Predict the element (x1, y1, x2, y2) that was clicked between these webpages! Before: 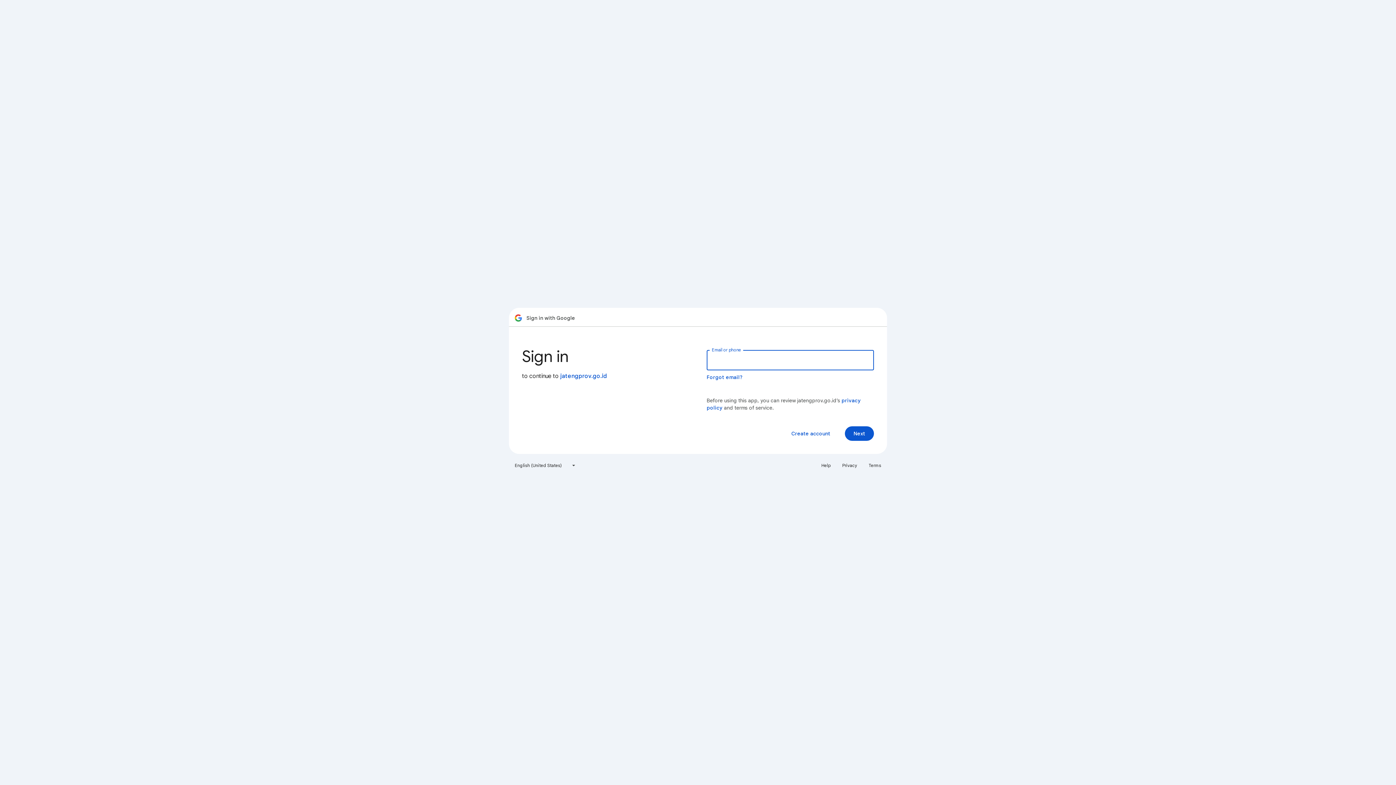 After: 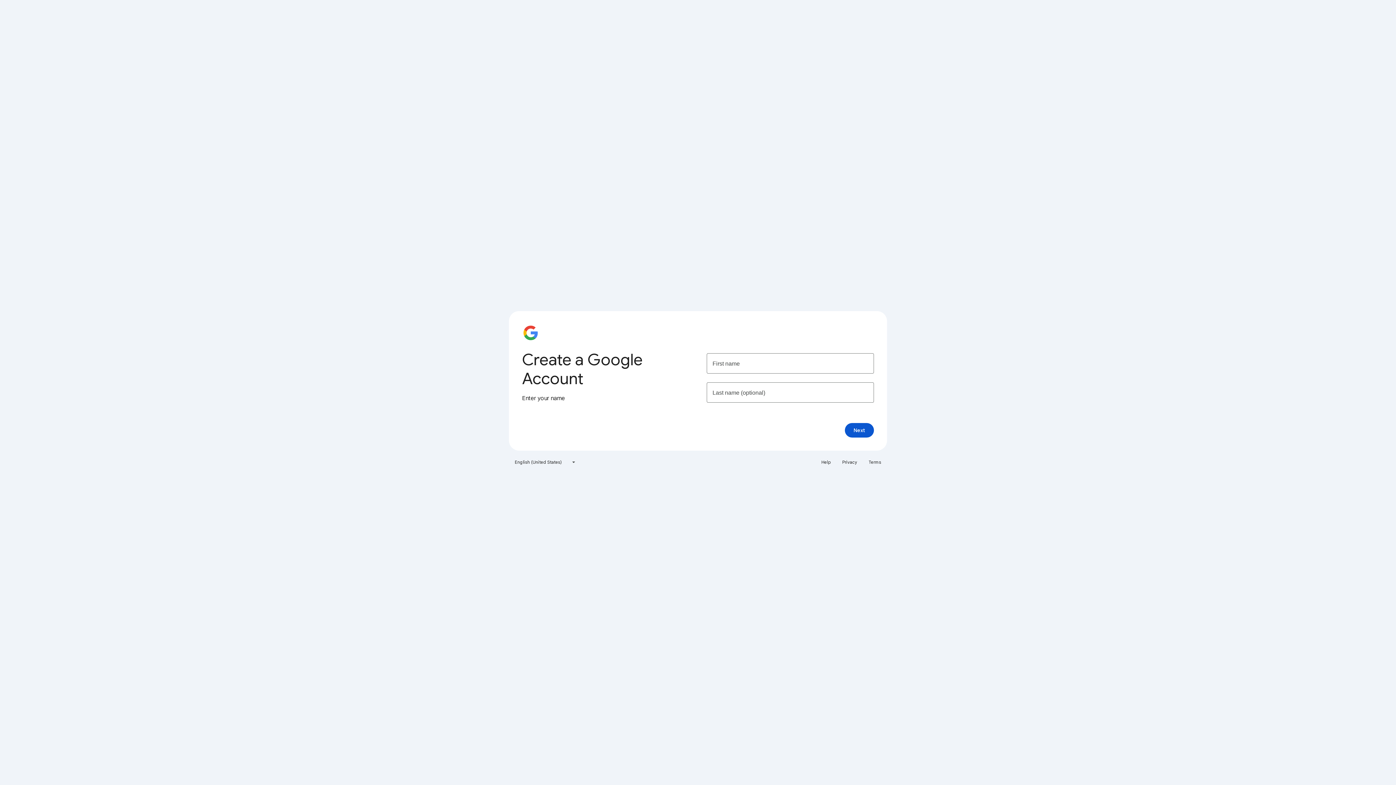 Action: bbox: (785, 426, 836, 441) label: Create account